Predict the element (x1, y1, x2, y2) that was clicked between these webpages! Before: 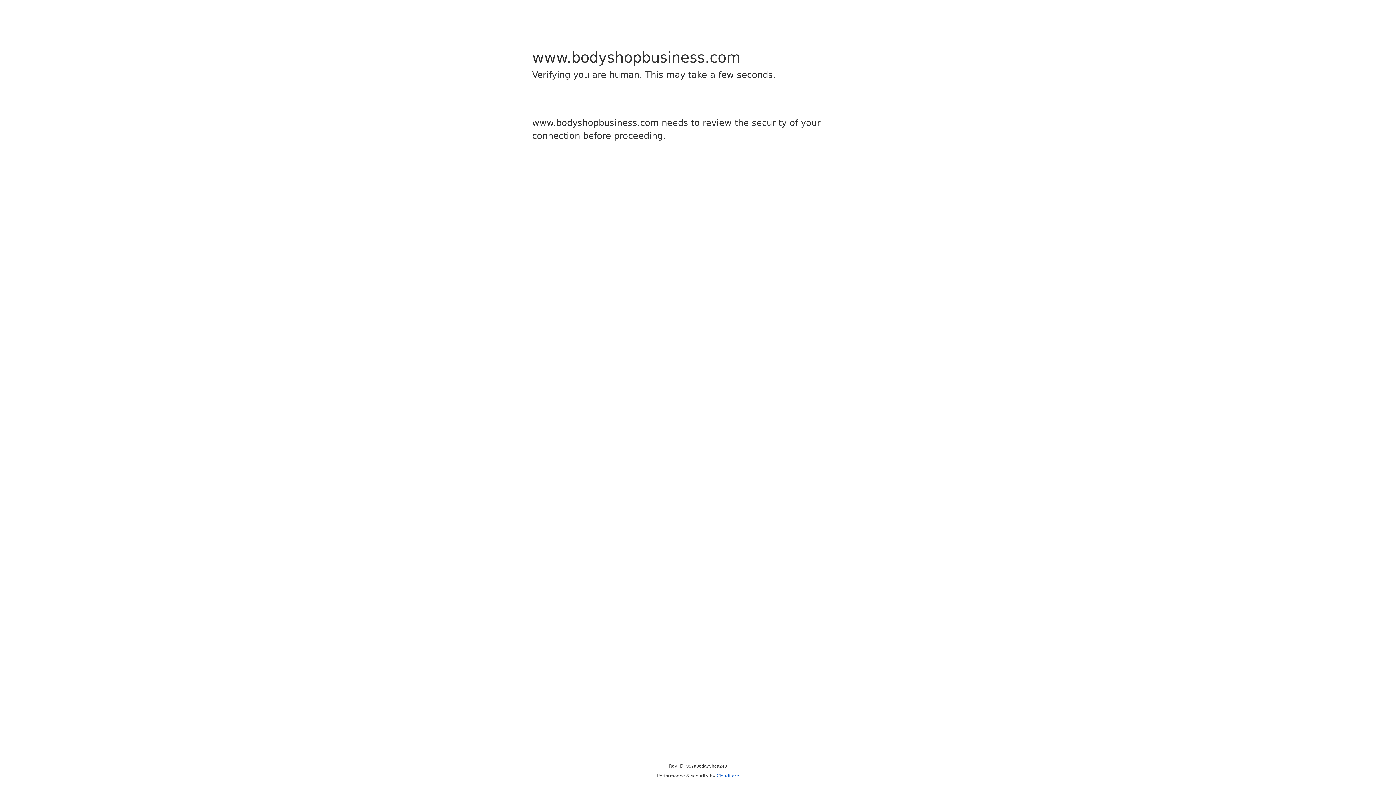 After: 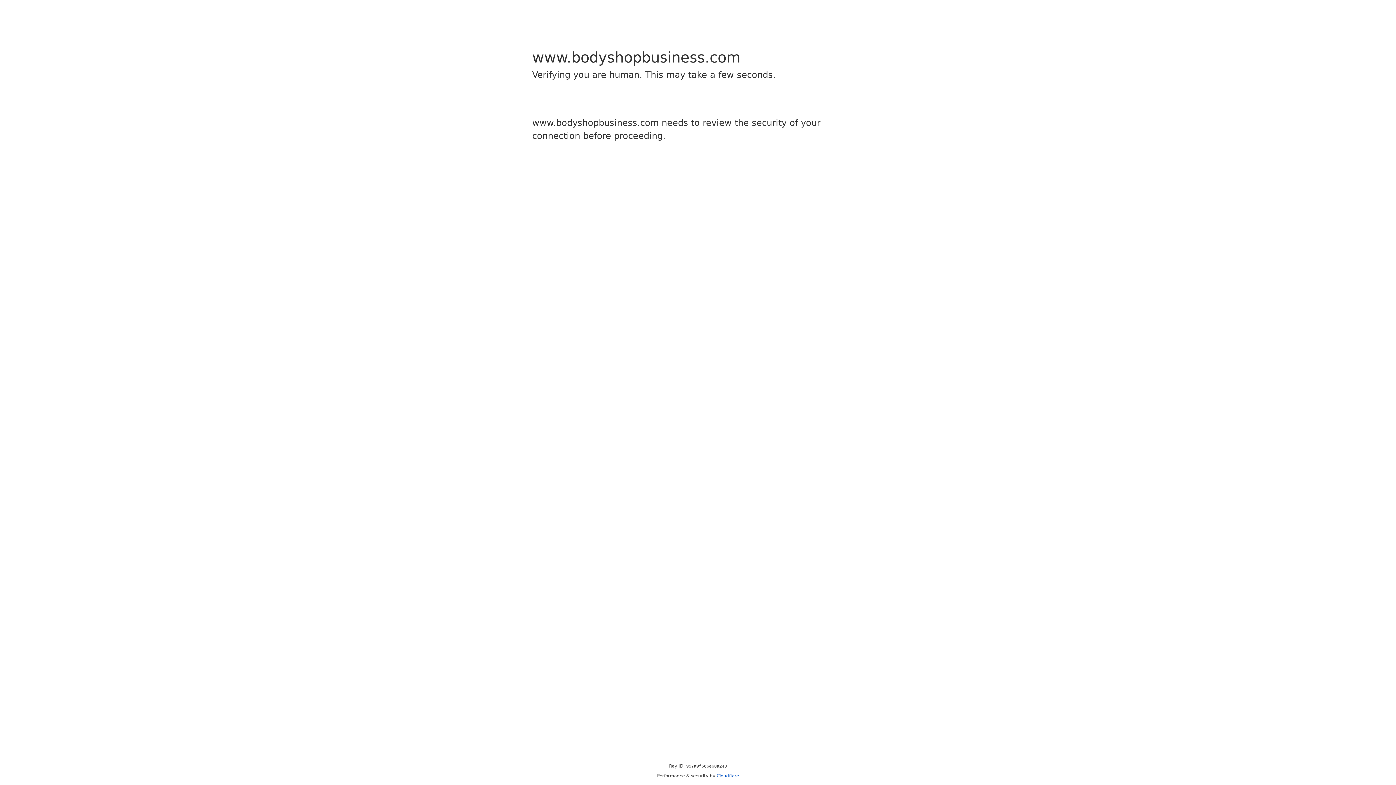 Action: bbox: (716, 773, 739, 778) label: Cloudflare